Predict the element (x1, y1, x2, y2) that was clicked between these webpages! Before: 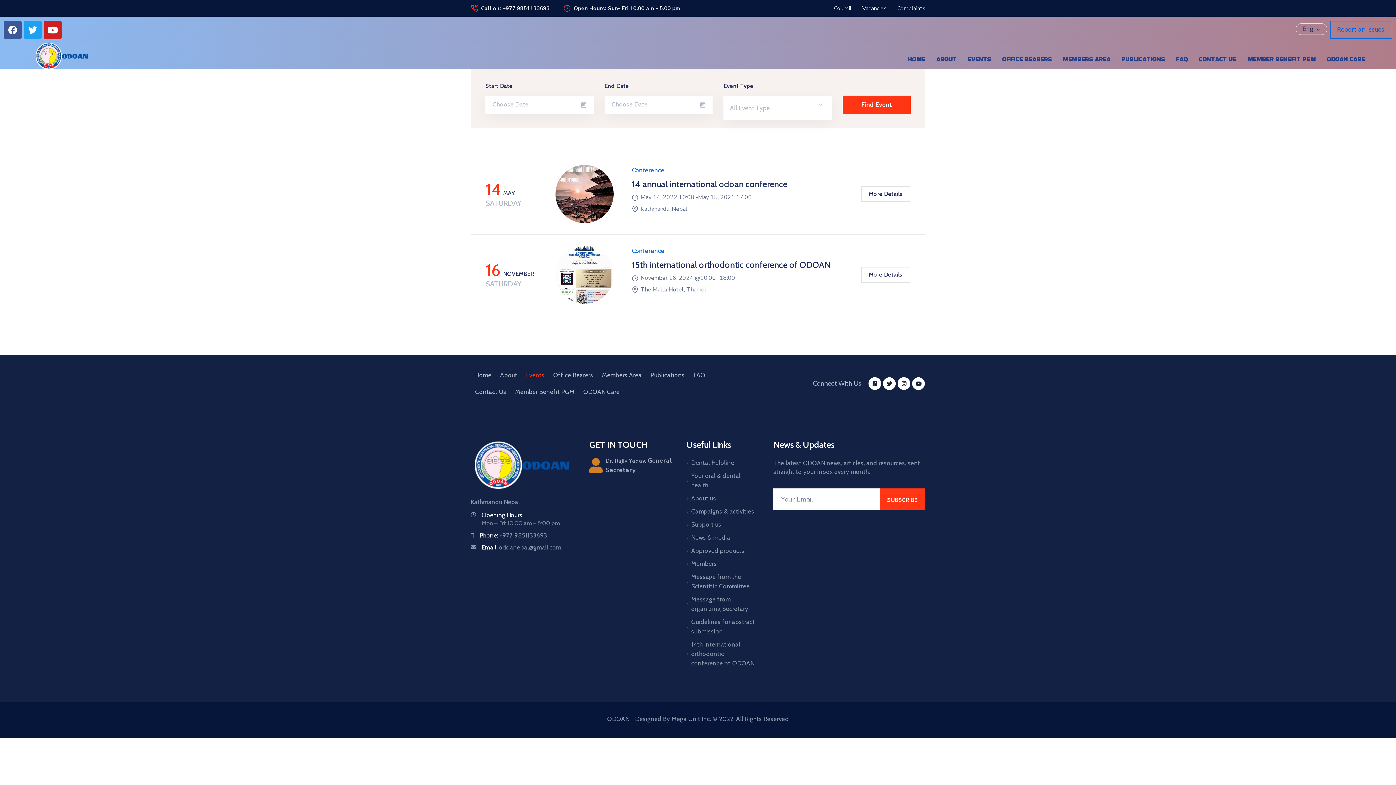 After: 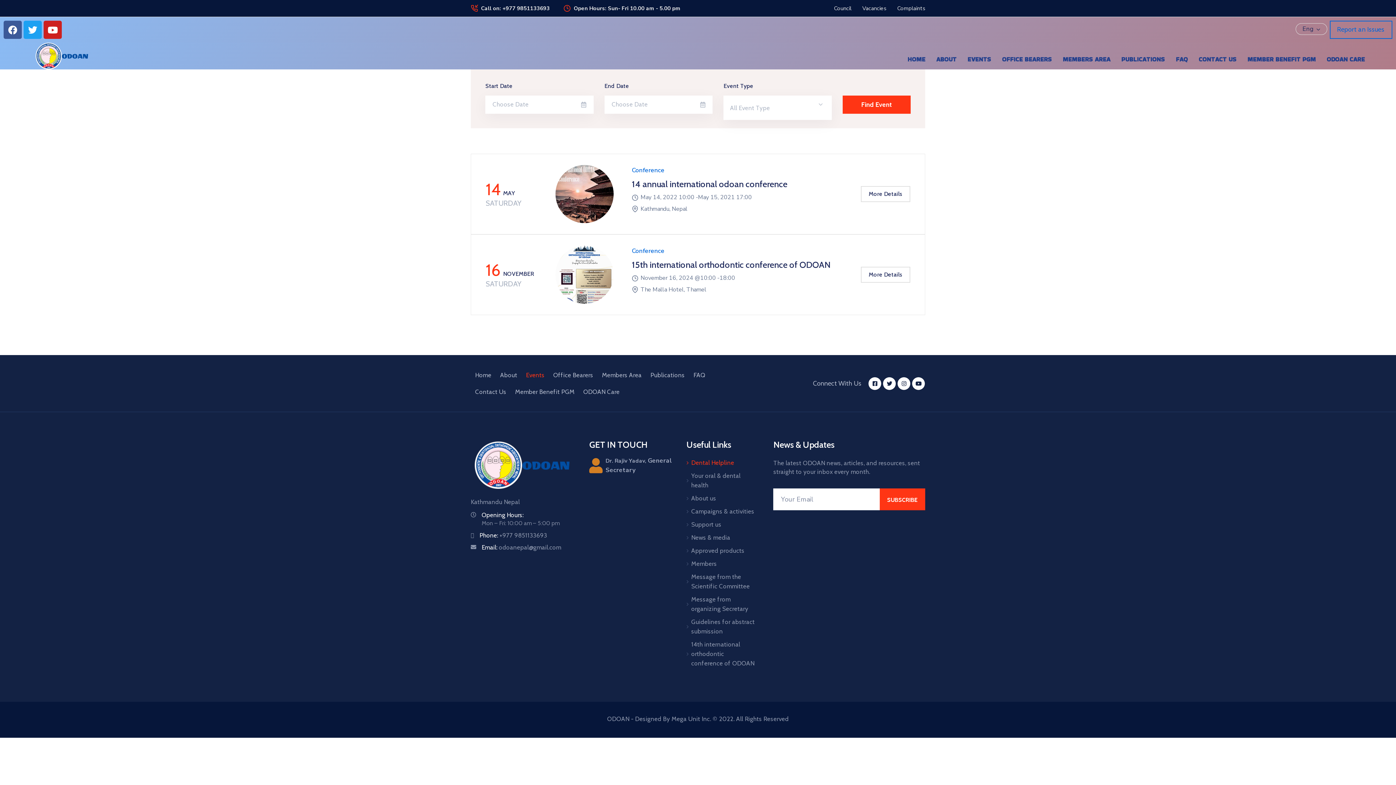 Action: bbox: (686, 456, 757, 469) label: Dental Helpline